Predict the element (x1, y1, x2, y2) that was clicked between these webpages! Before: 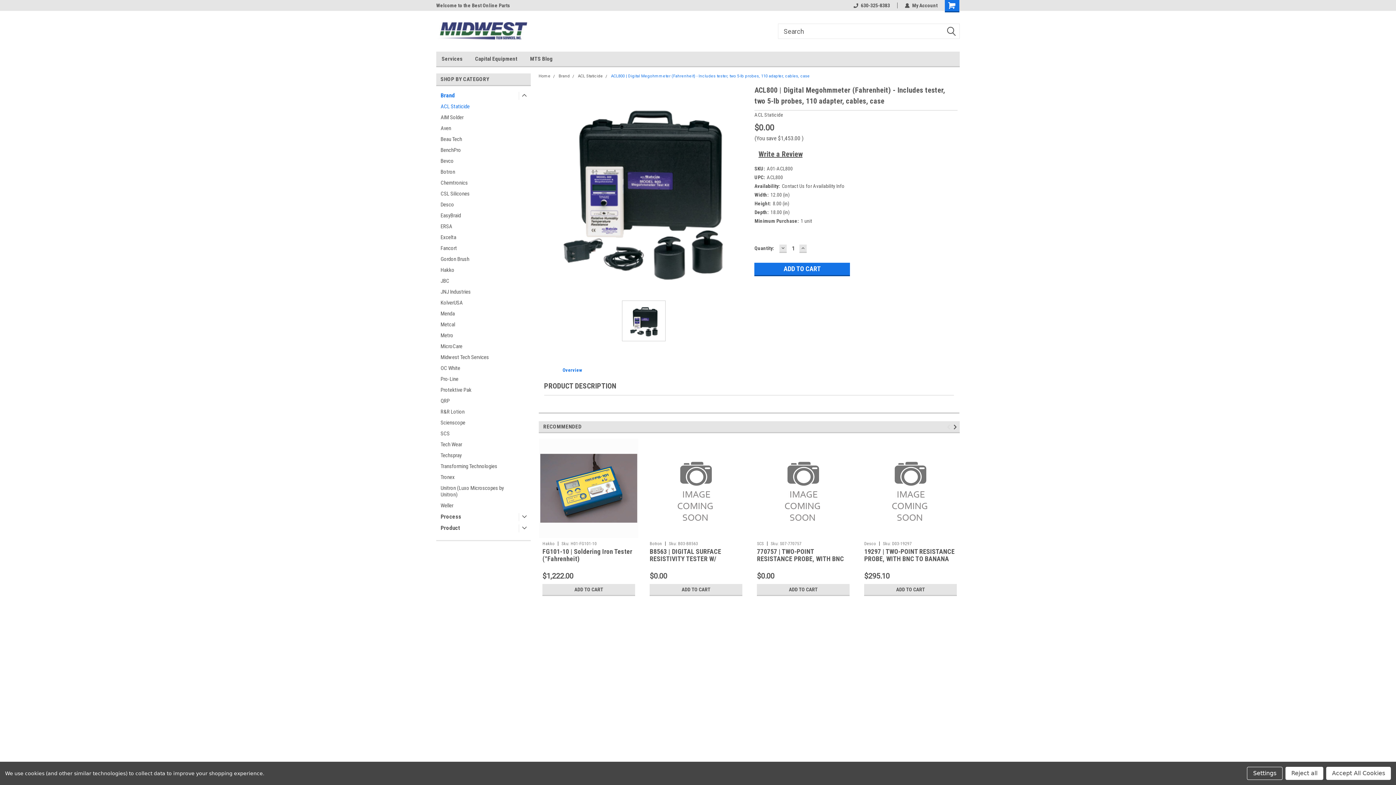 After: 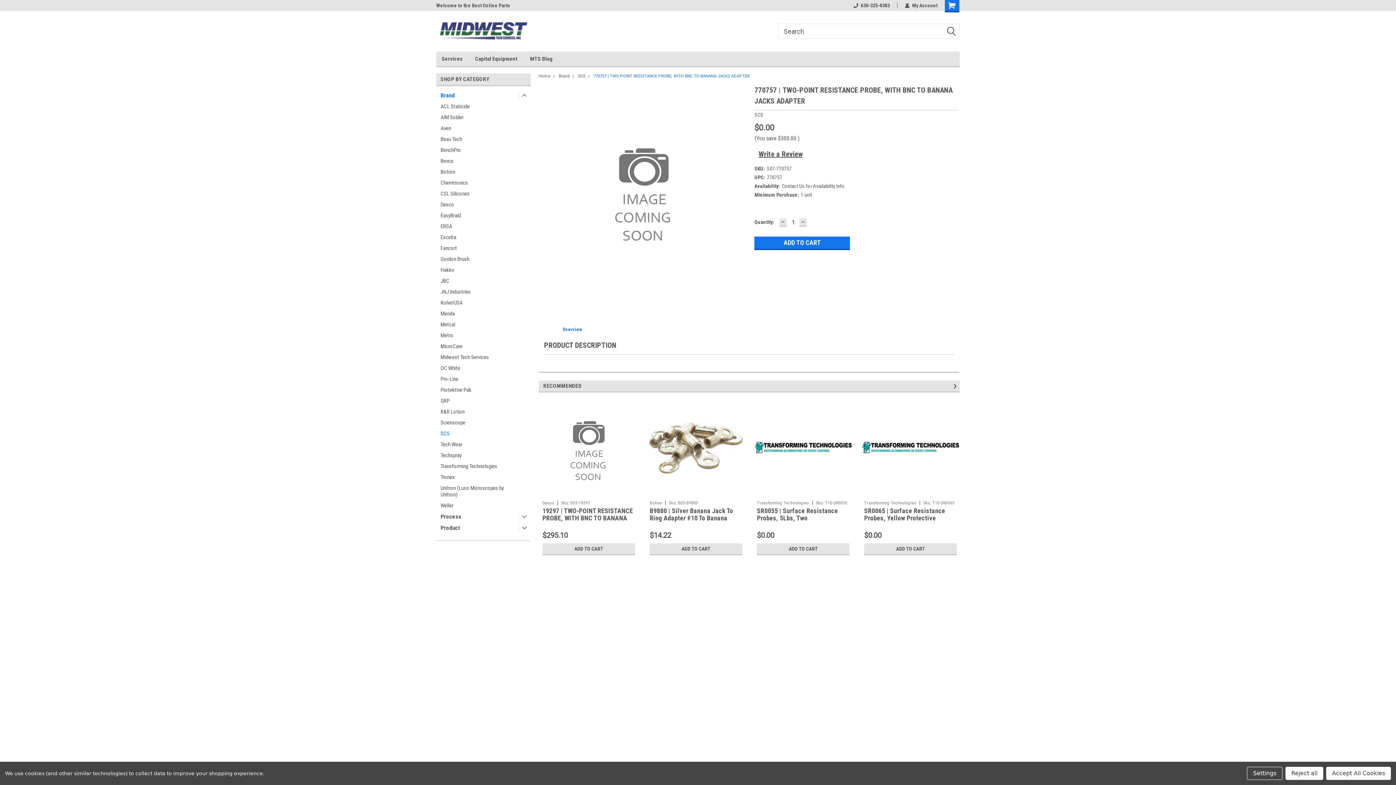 Action: label: Sku: S07-770757 bbox: (770, 541, 801, 546)